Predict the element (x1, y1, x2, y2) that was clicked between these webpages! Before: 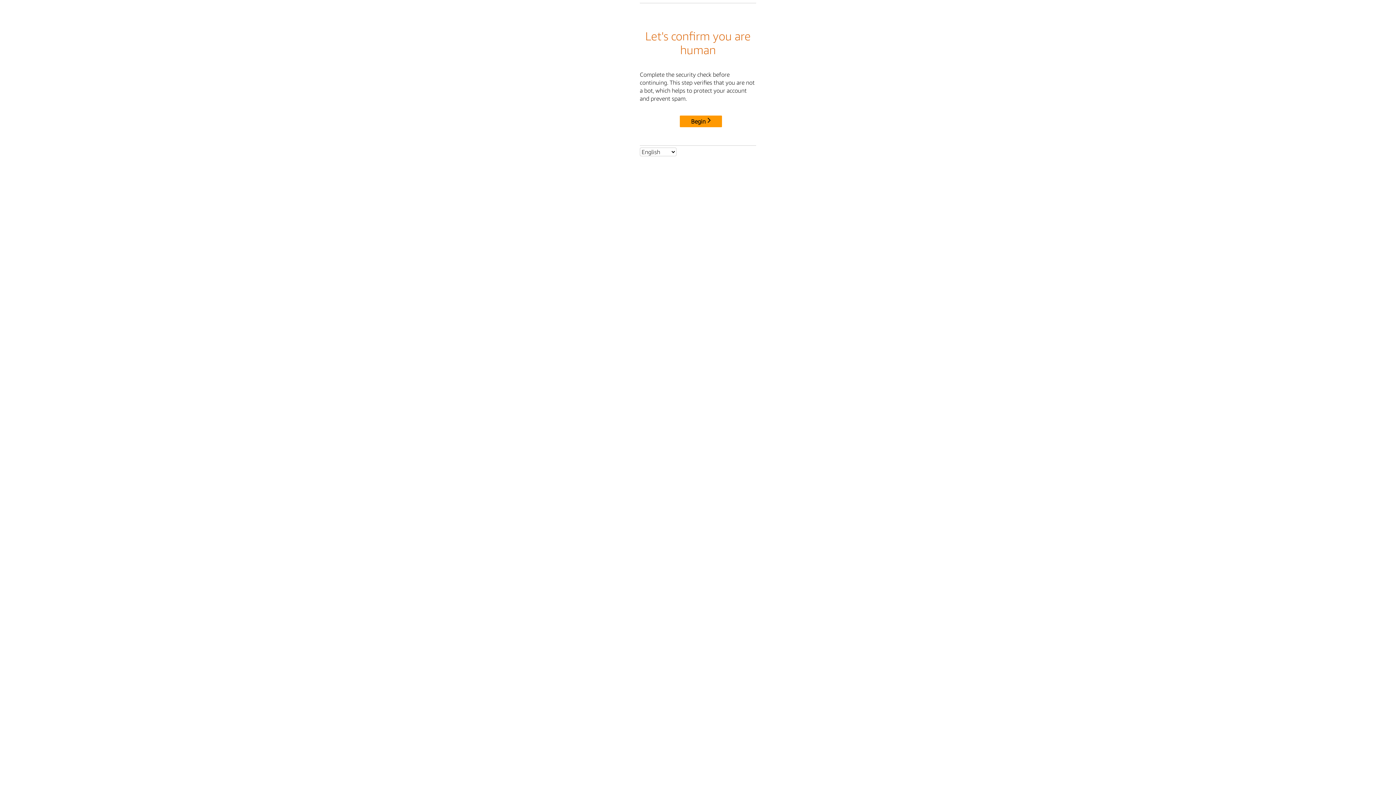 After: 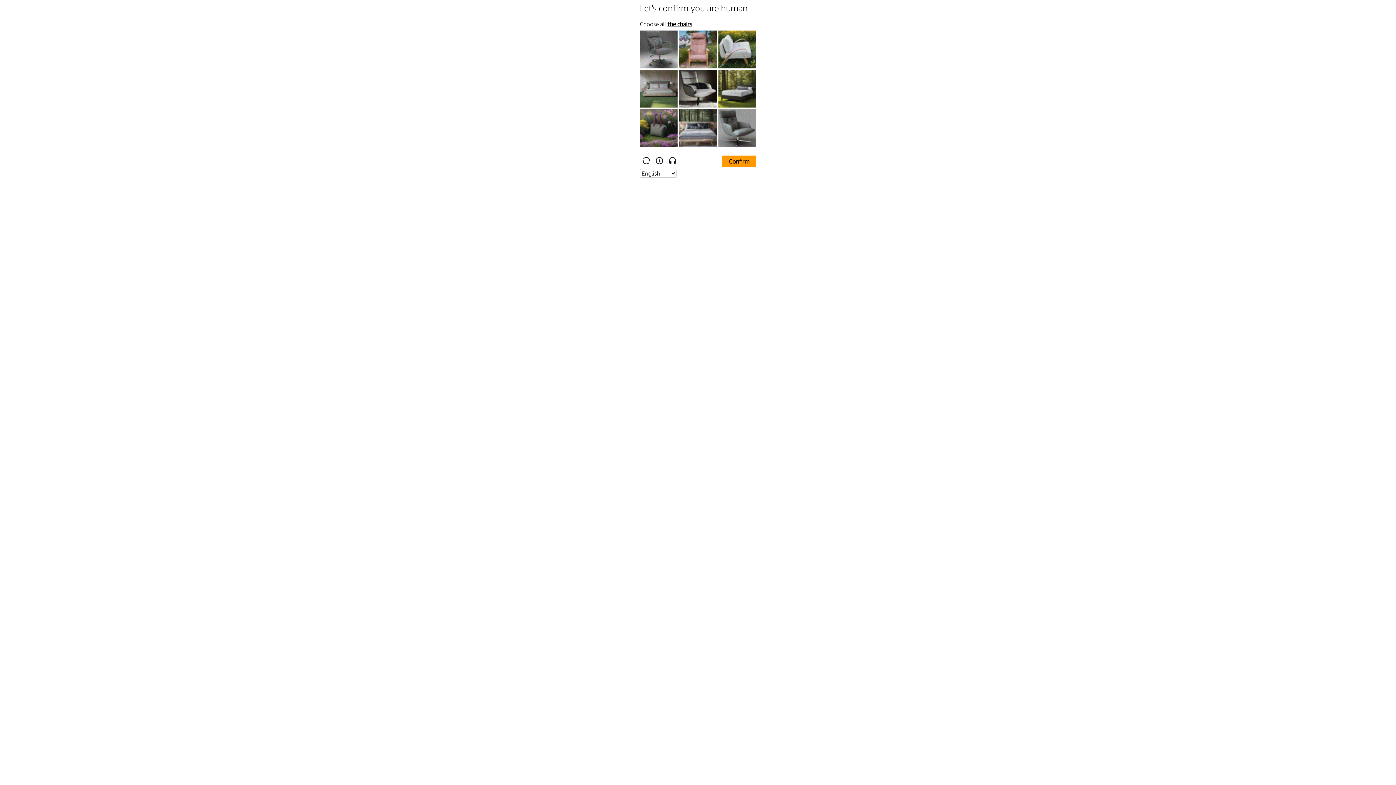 Action: label: Begin bbox: (680, 115, 722, 127)